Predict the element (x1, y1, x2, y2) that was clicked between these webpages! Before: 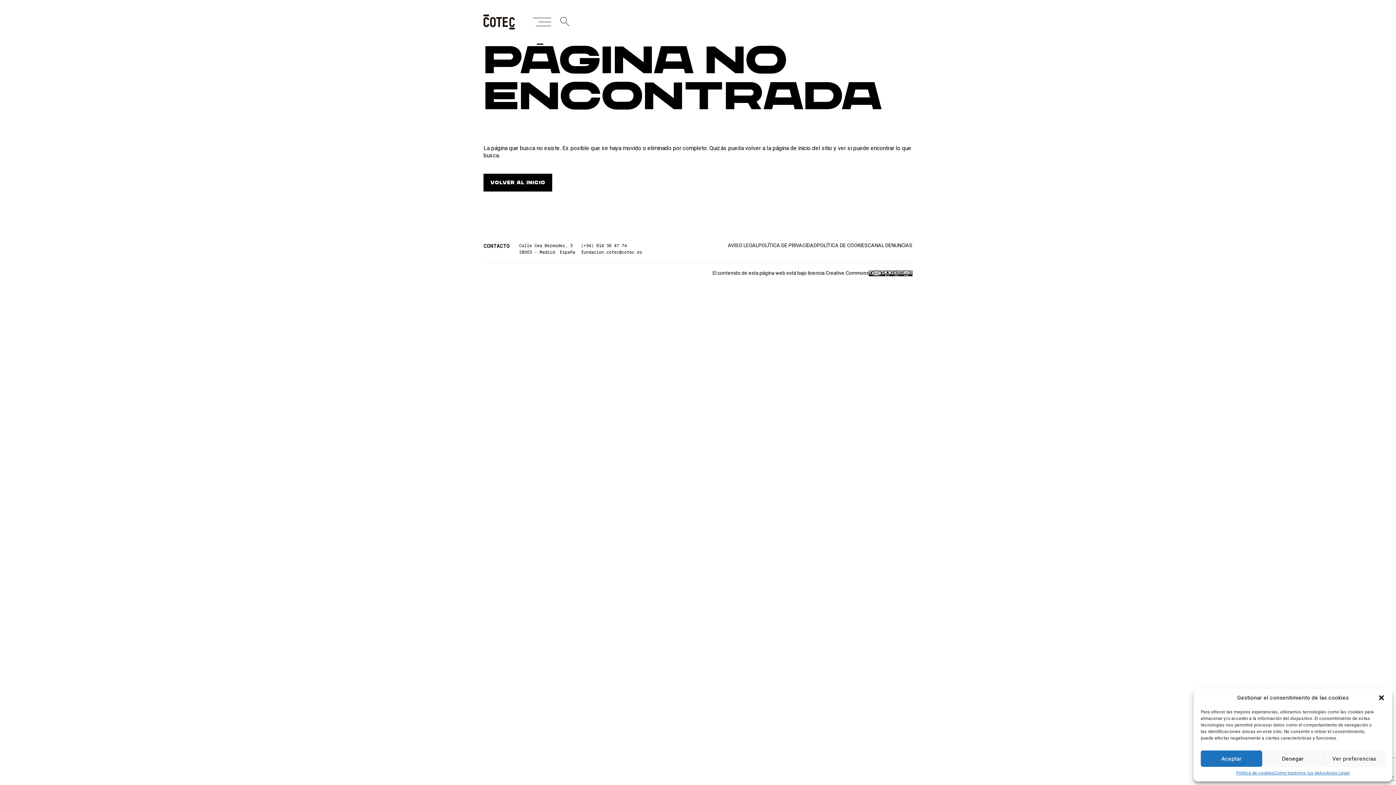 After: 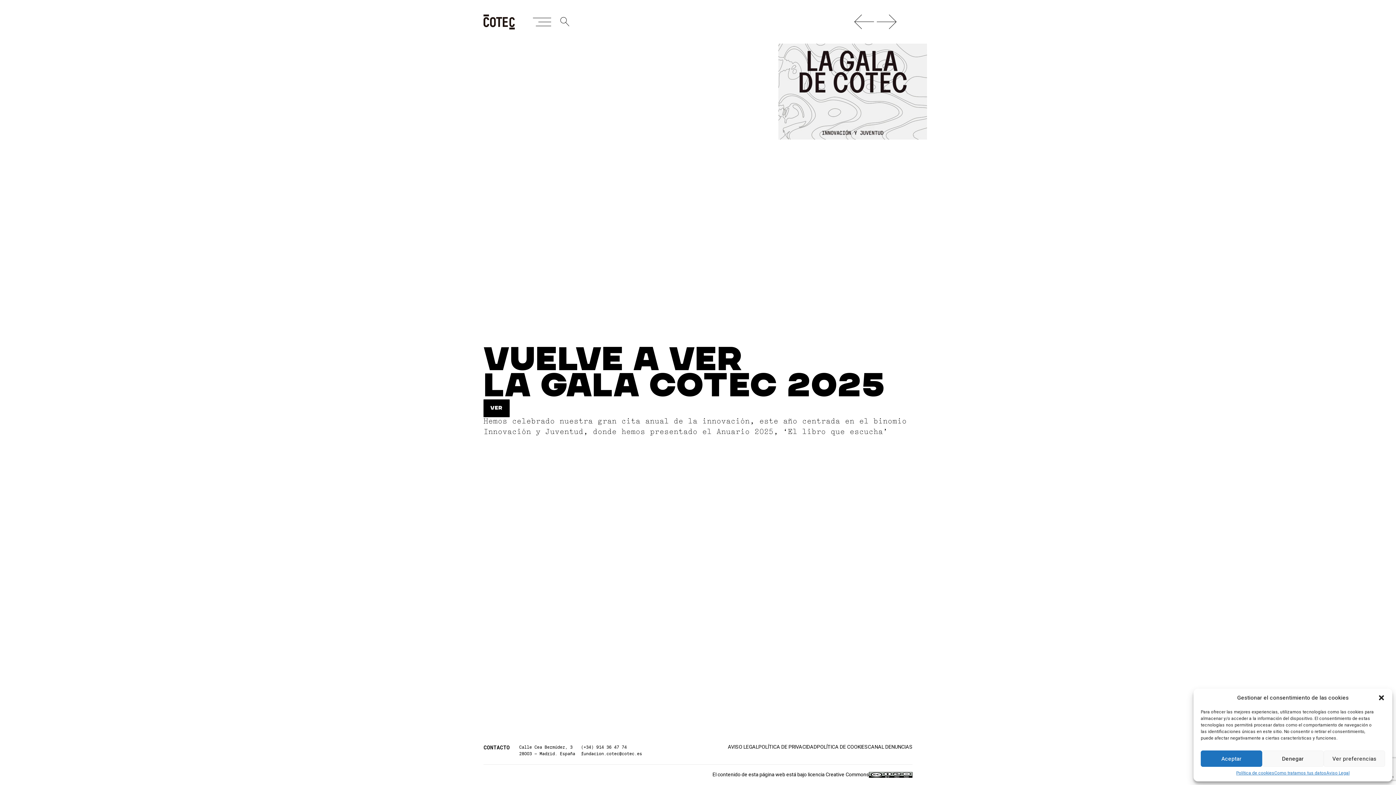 Action: label: VOLVER AL INICIO bbox: (483, 173, 552, 191)